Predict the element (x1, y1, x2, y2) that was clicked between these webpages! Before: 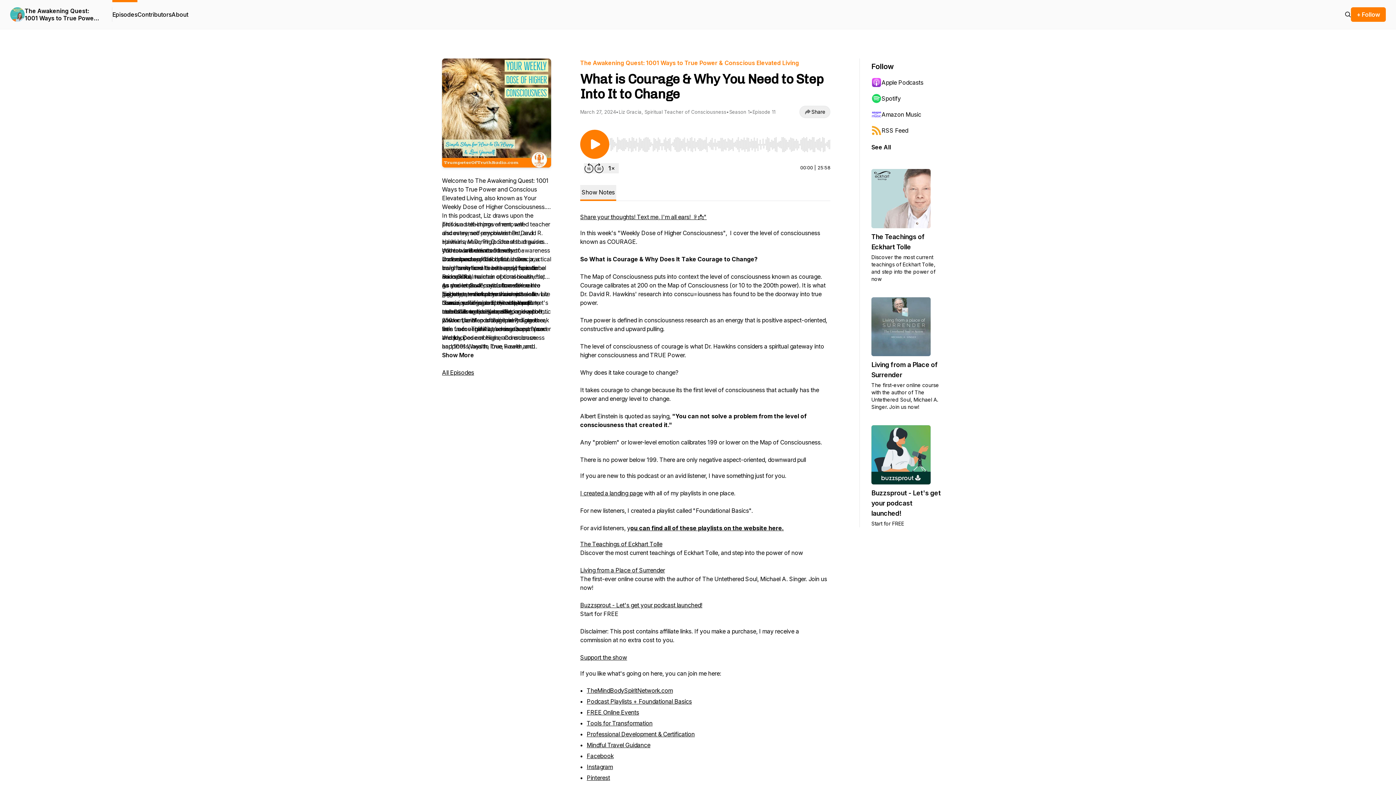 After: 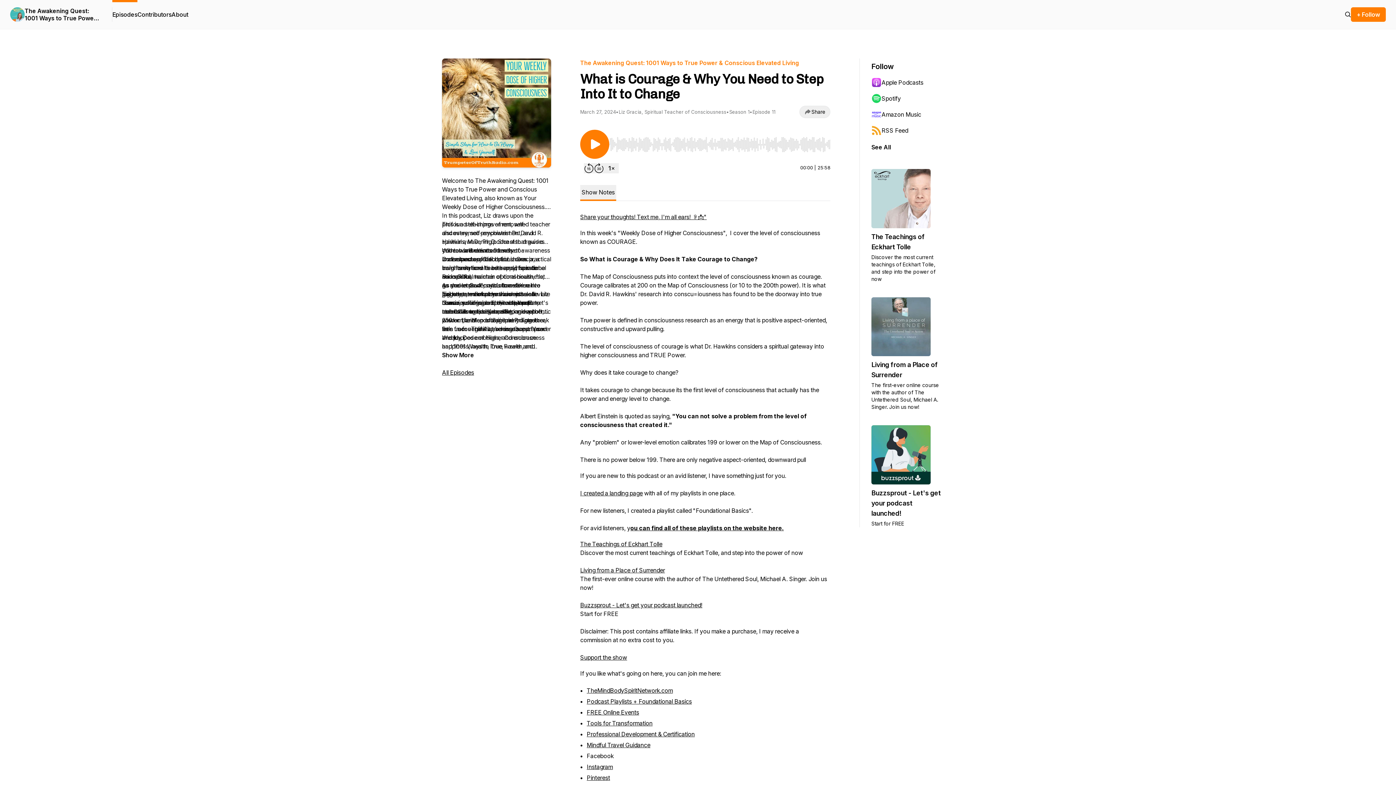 Action: label: Facebook bbox: (586, 752, 613, 760)